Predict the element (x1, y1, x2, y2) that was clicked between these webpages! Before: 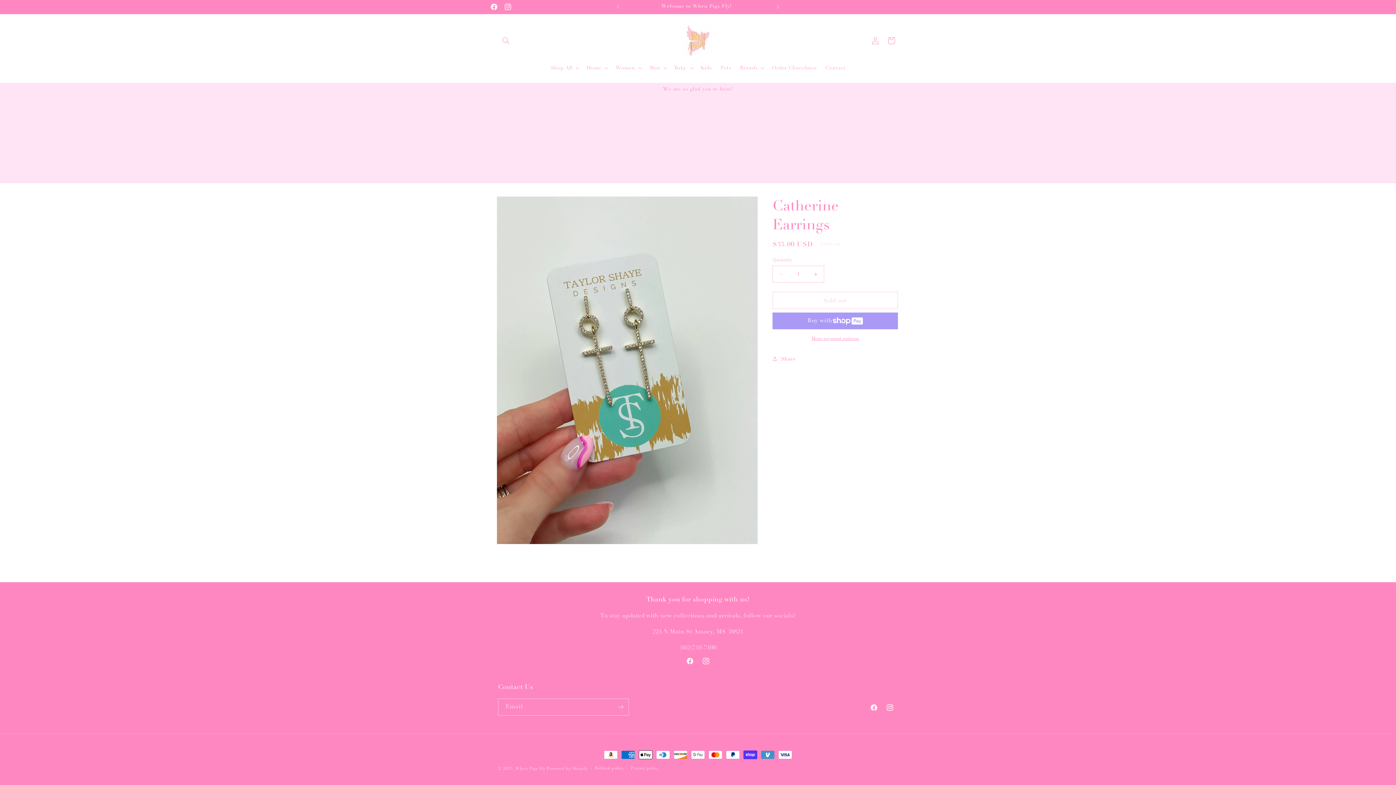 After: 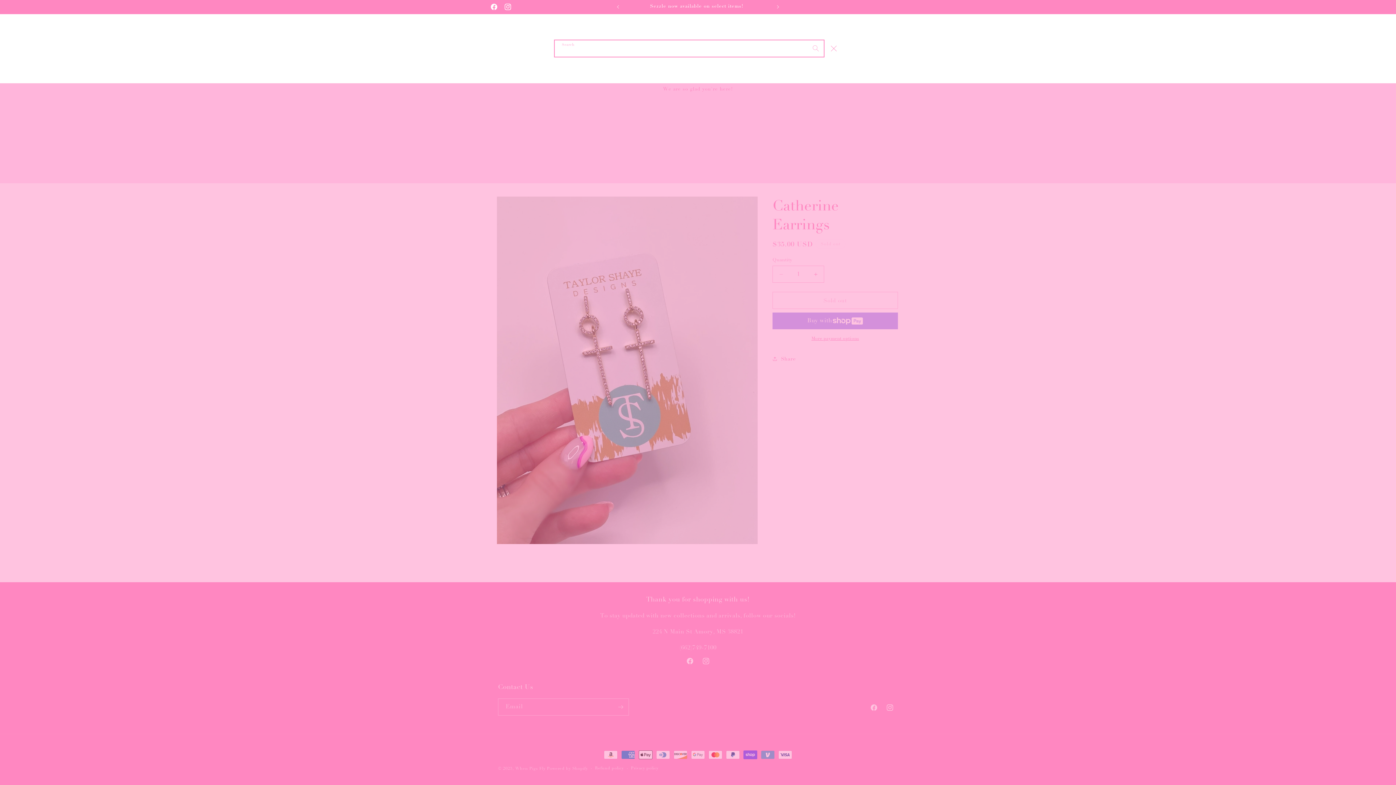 Action: label: Search bbox: (498, 32, 514, 48)